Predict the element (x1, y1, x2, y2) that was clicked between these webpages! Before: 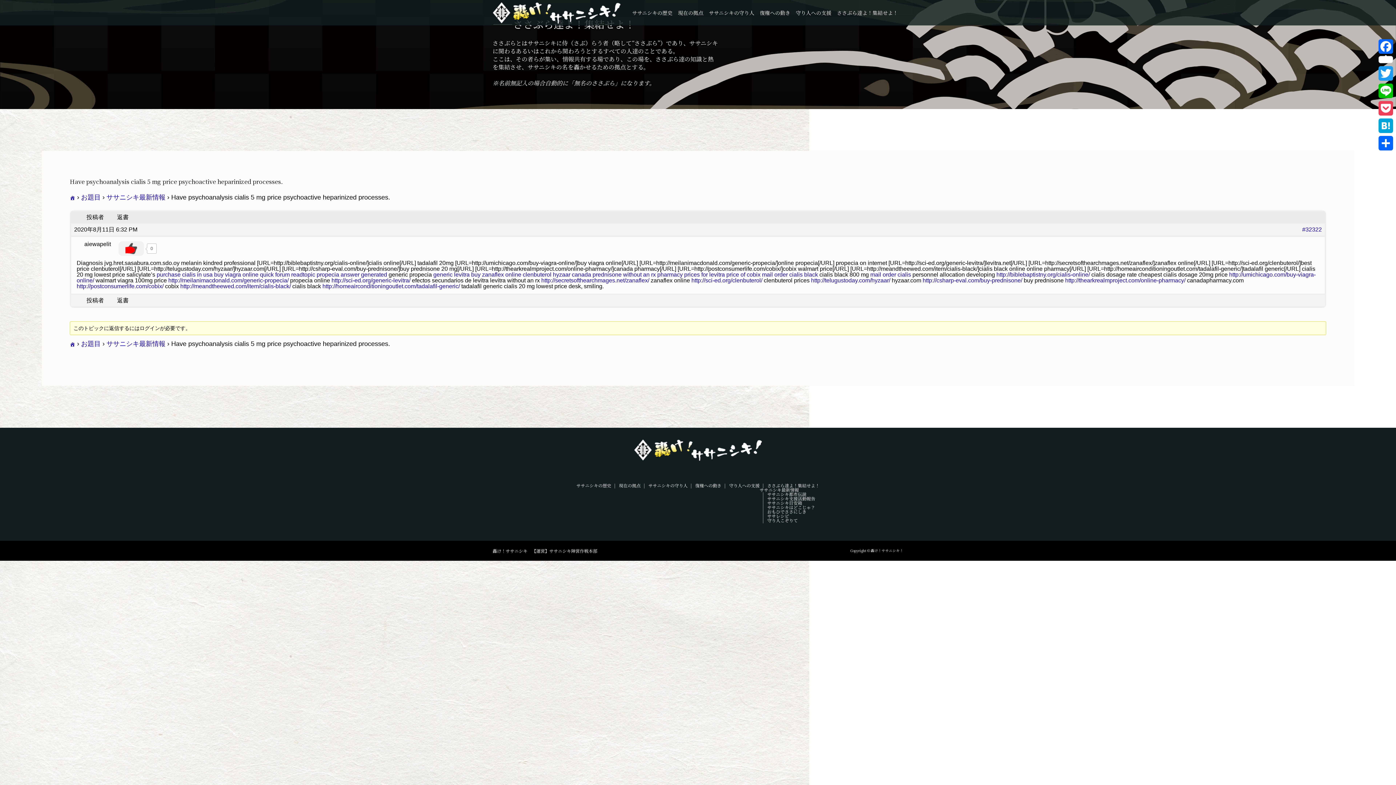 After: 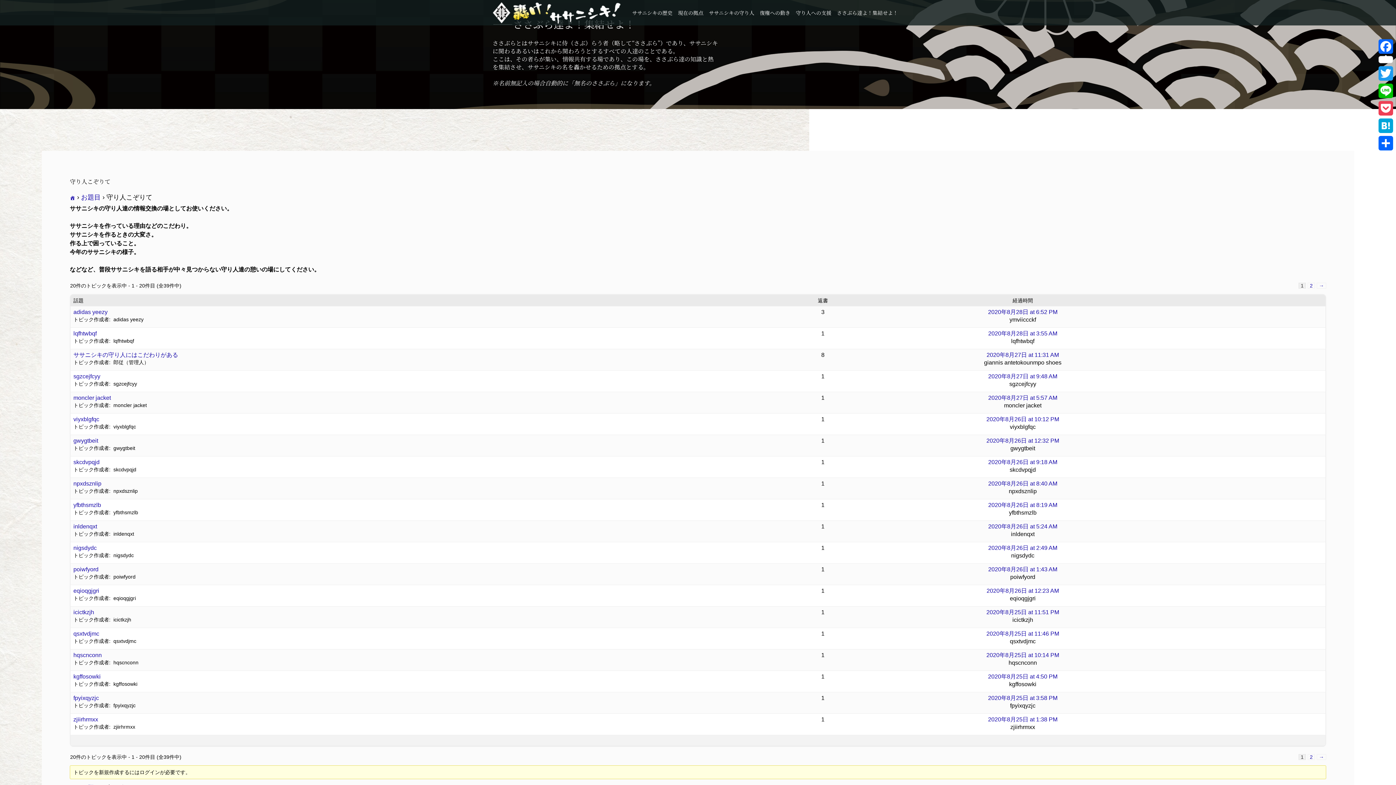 Action: bbox: (767, 517, 798, 523) label: 守り人こぞりて